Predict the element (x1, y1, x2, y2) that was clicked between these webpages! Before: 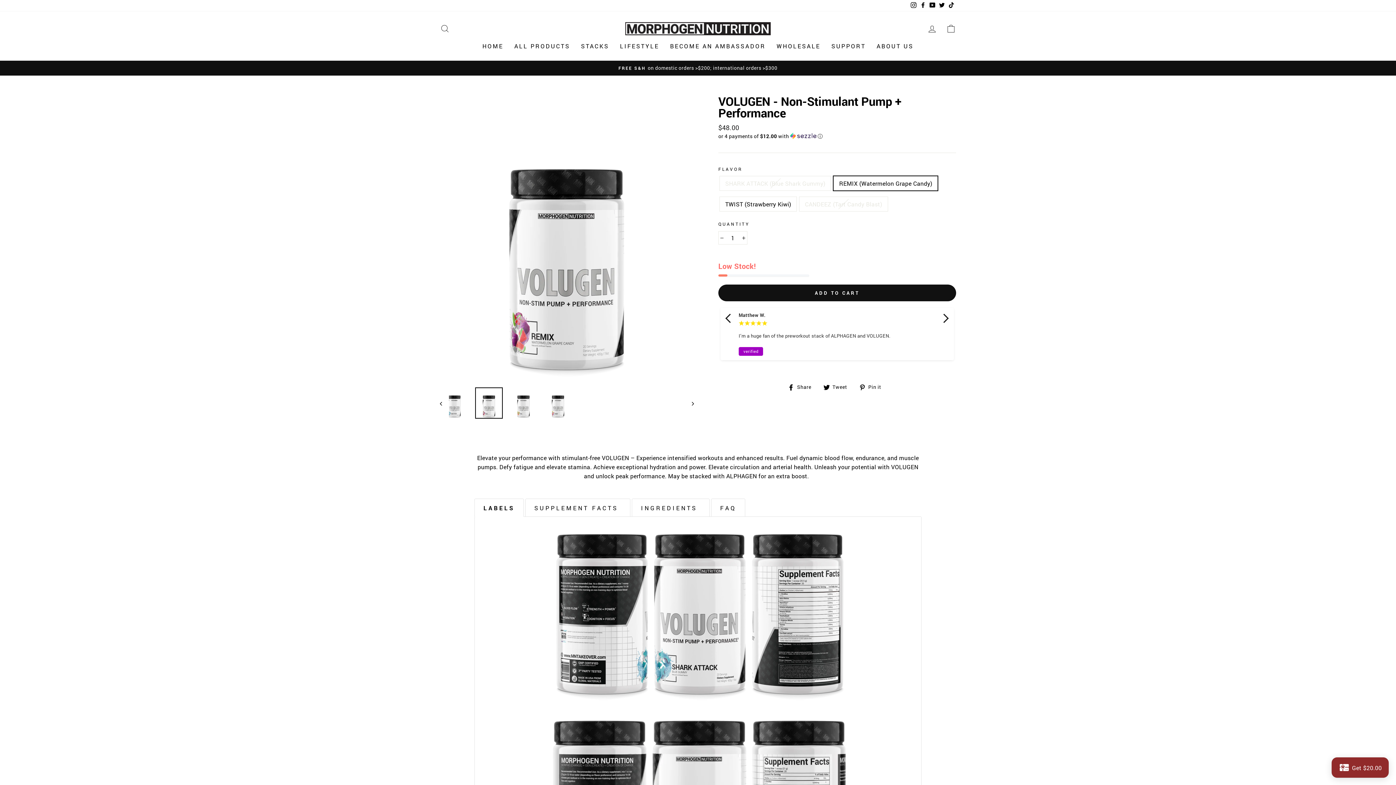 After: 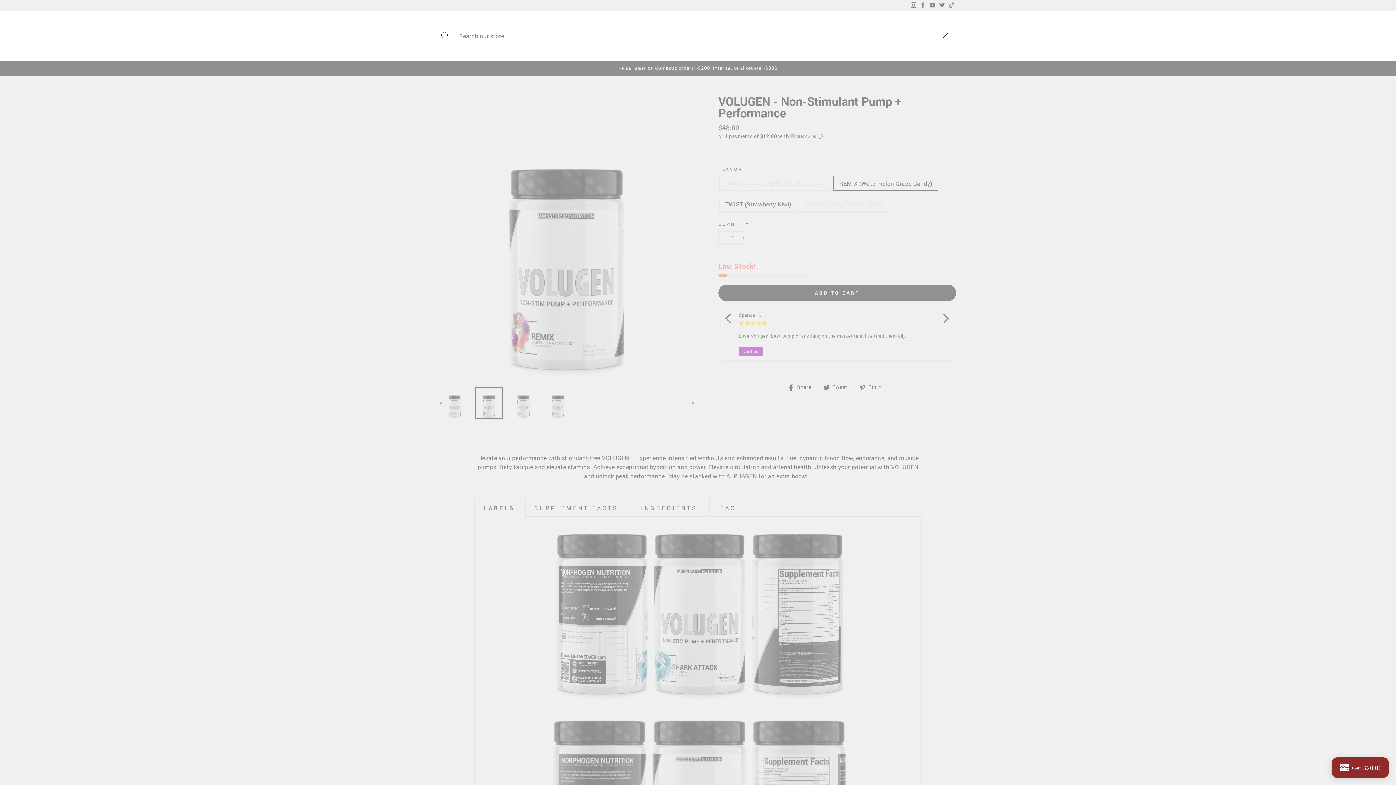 Action: label: SEARCH bbox: (435, 20, 454, 36)